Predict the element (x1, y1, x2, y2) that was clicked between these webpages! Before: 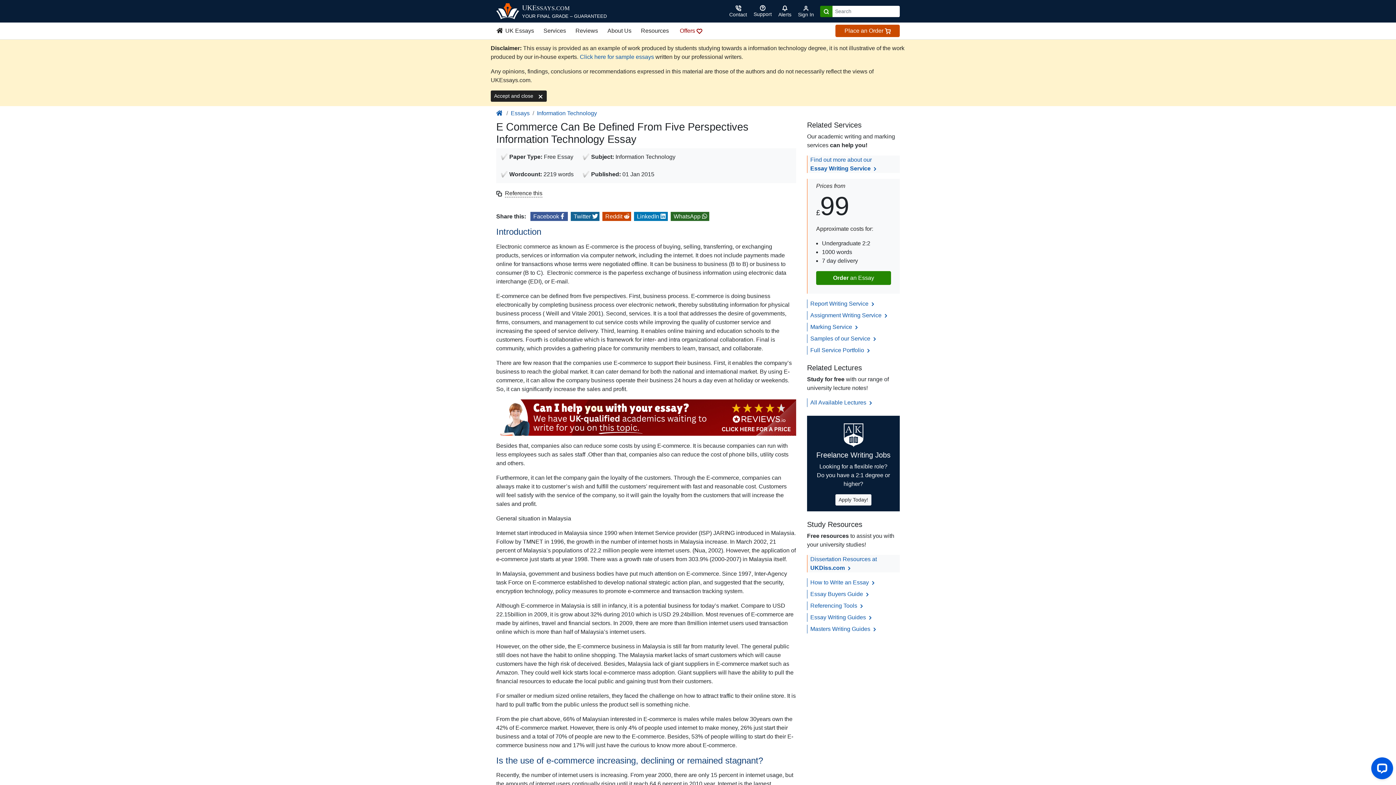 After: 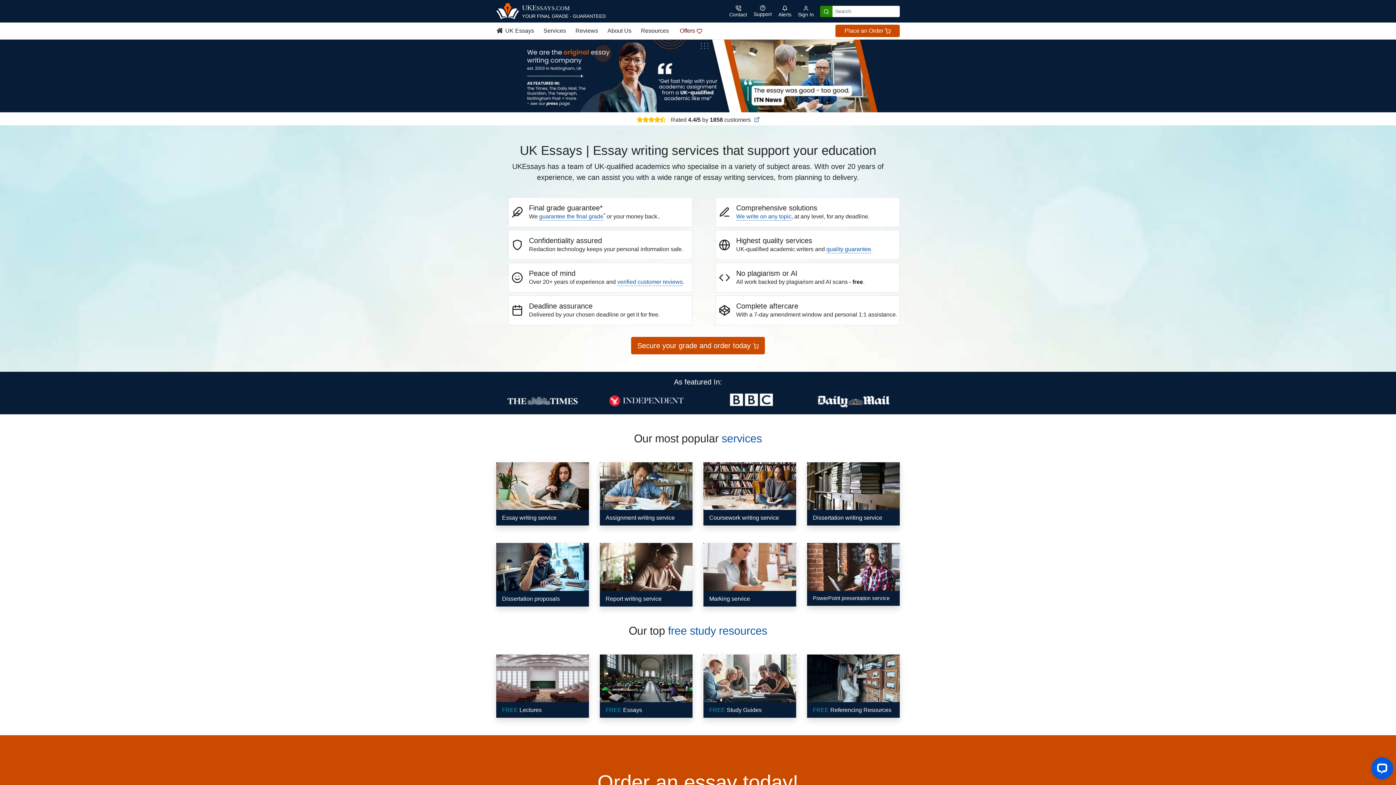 Action: bbox: (496, 24, 538, 37) label:  UK Essays